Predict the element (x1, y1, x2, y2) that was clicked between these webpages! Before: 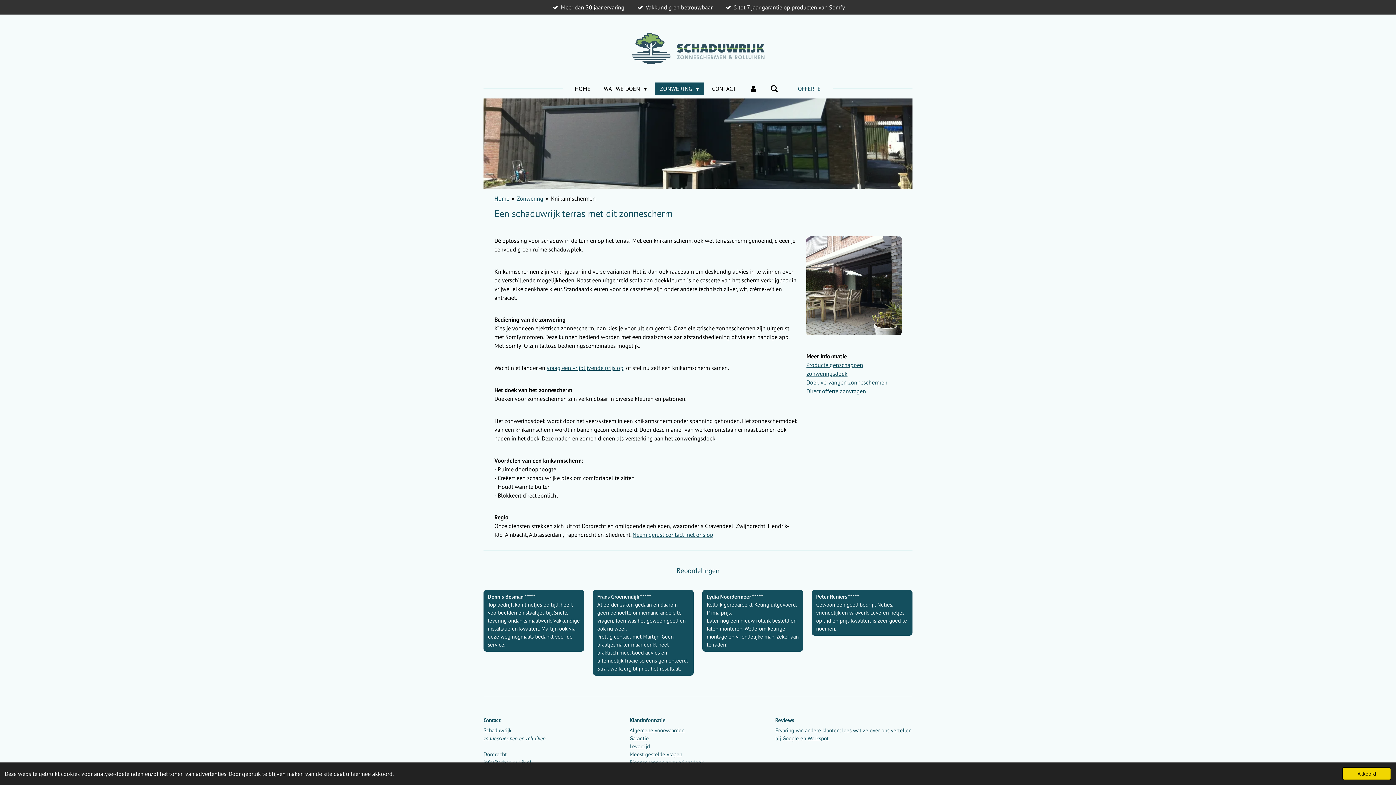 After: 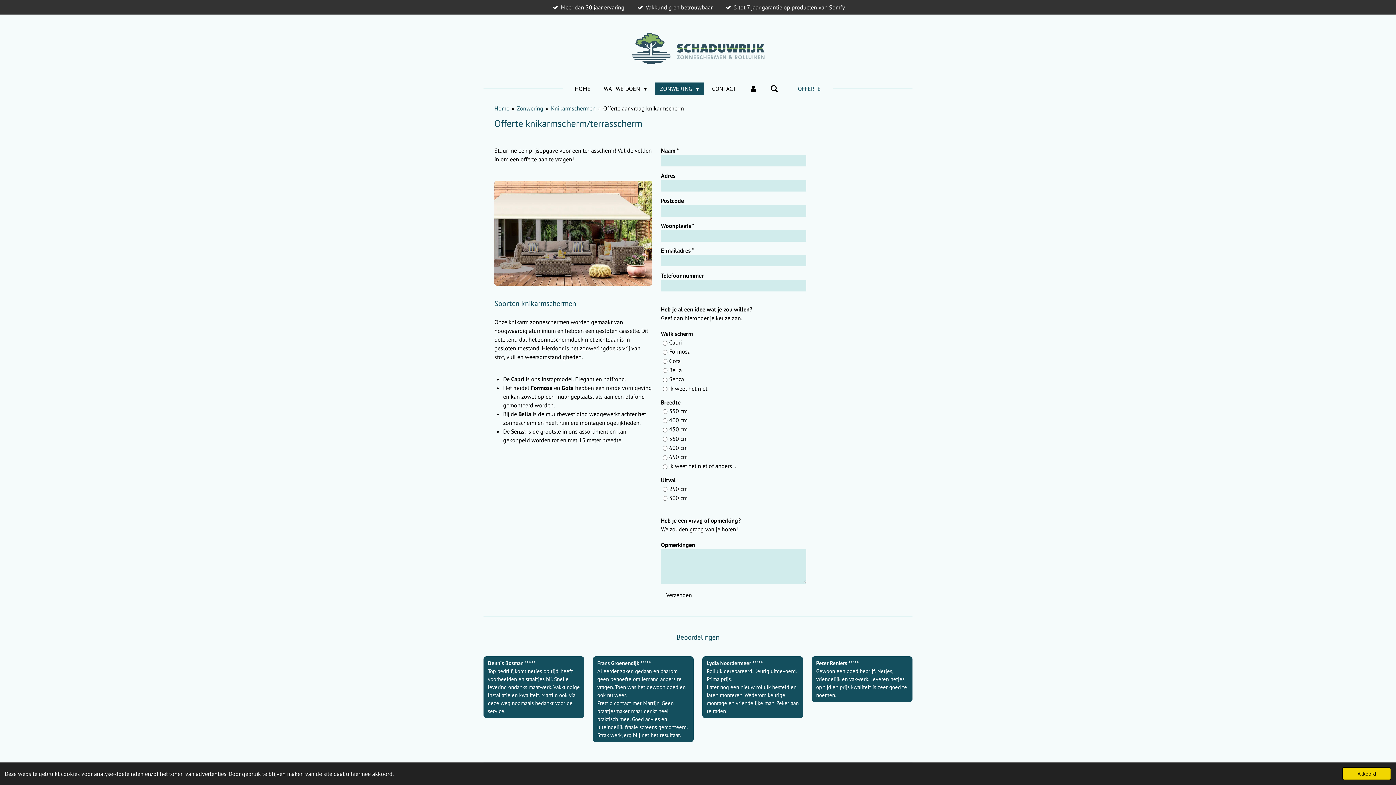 Action: label: vraag een vrijblijvende prijs op bbox: (546, 364, 623, 371)